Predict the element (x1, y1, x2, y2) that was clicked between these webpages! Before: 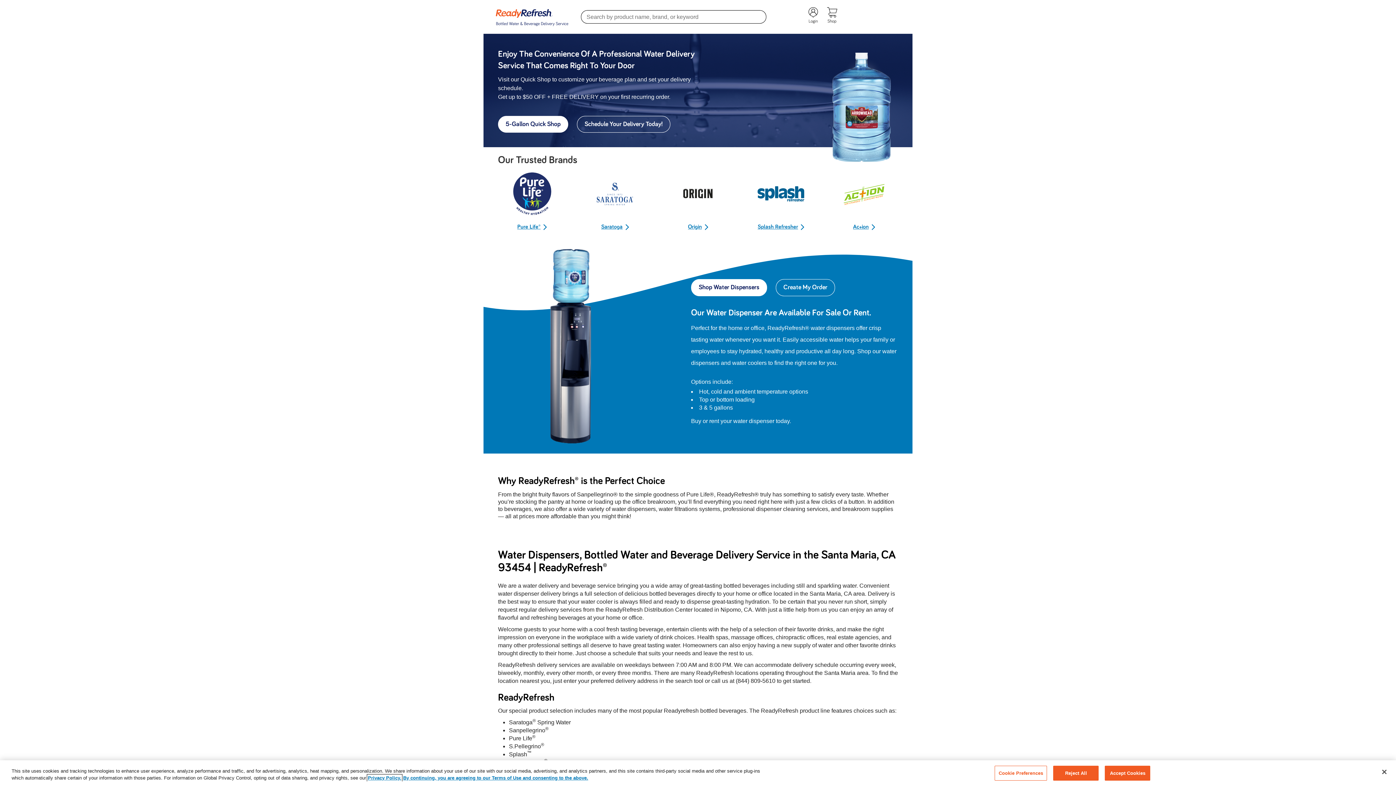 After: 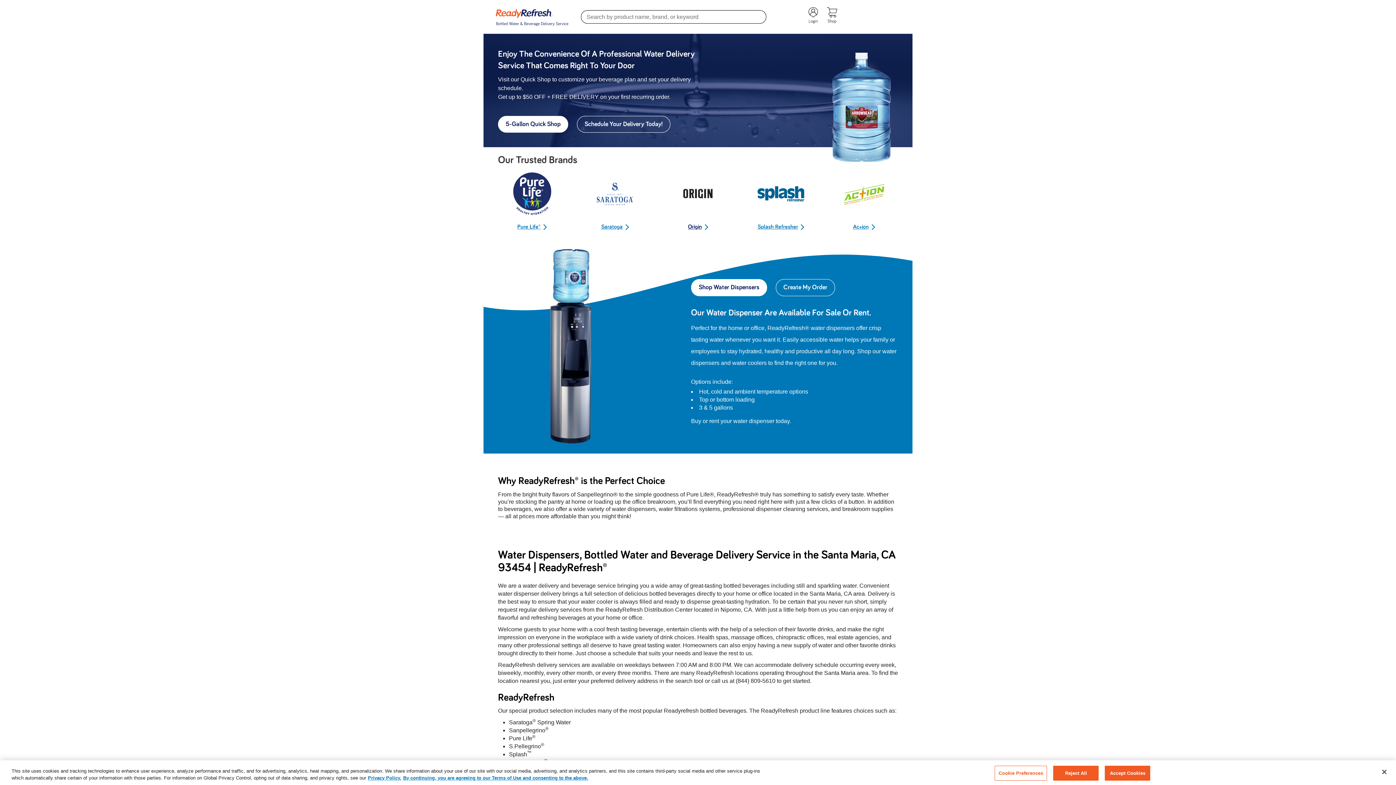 Action: bbox: (664, 170, 732, 230) label: Origin